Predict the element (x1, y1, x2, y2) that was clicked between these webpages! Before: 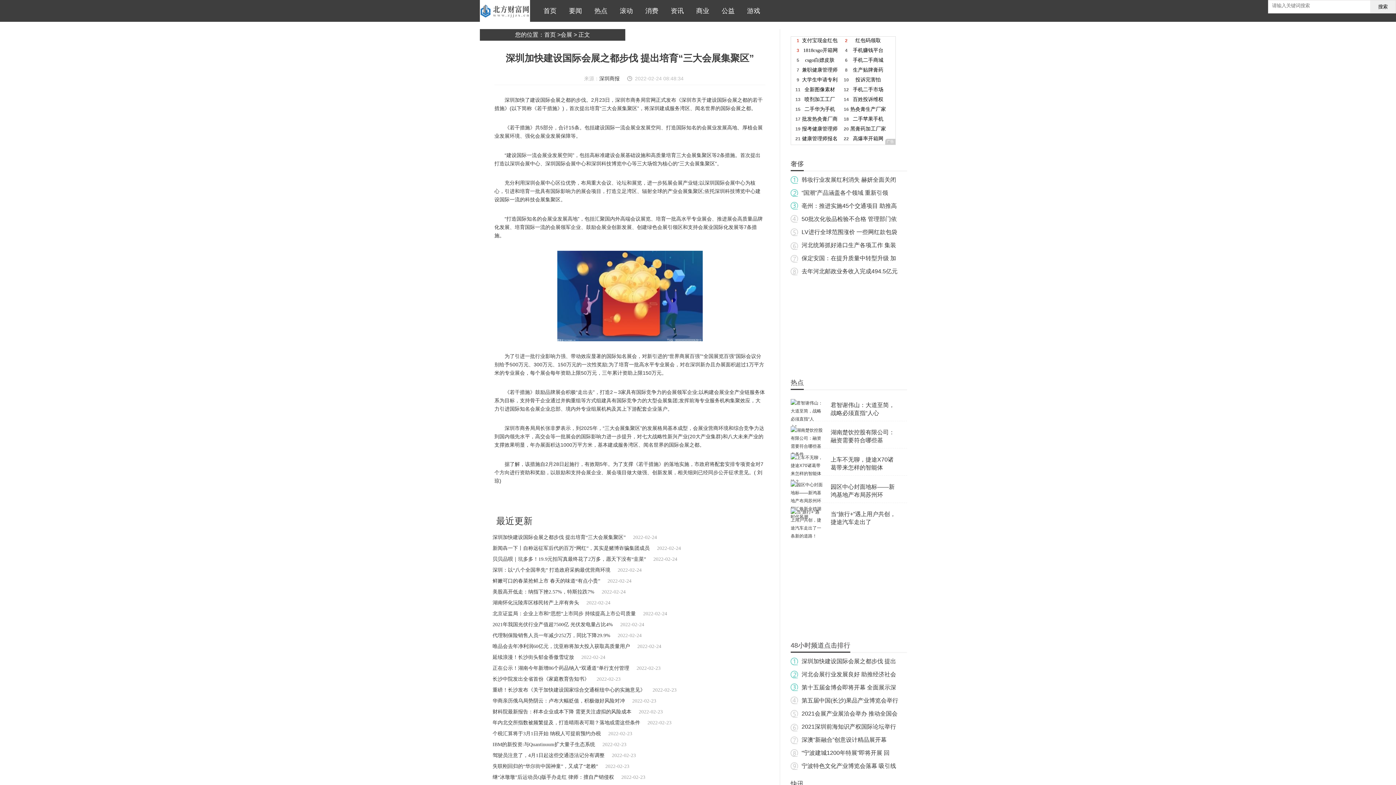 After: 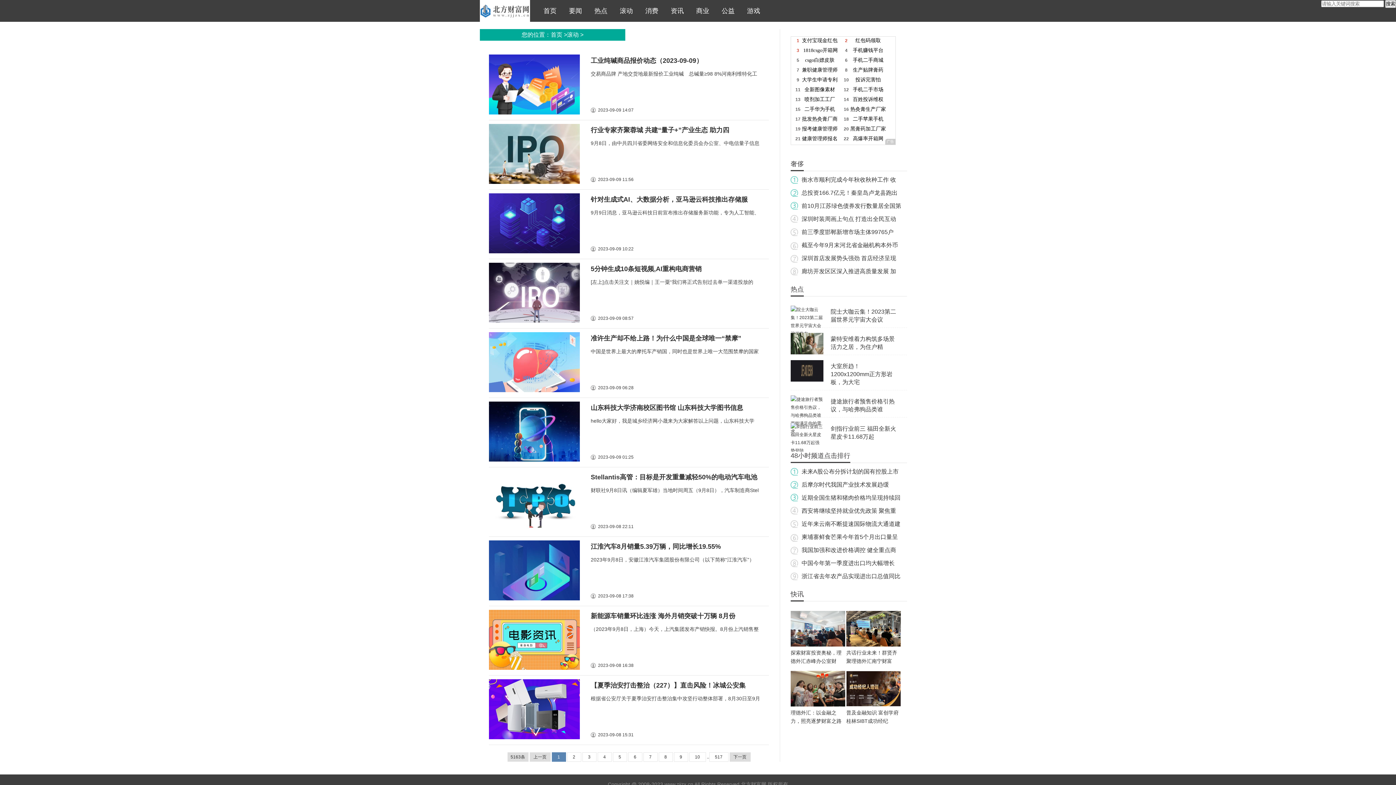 Action: bbox: (612, 0, 637, 21) label:   滚动